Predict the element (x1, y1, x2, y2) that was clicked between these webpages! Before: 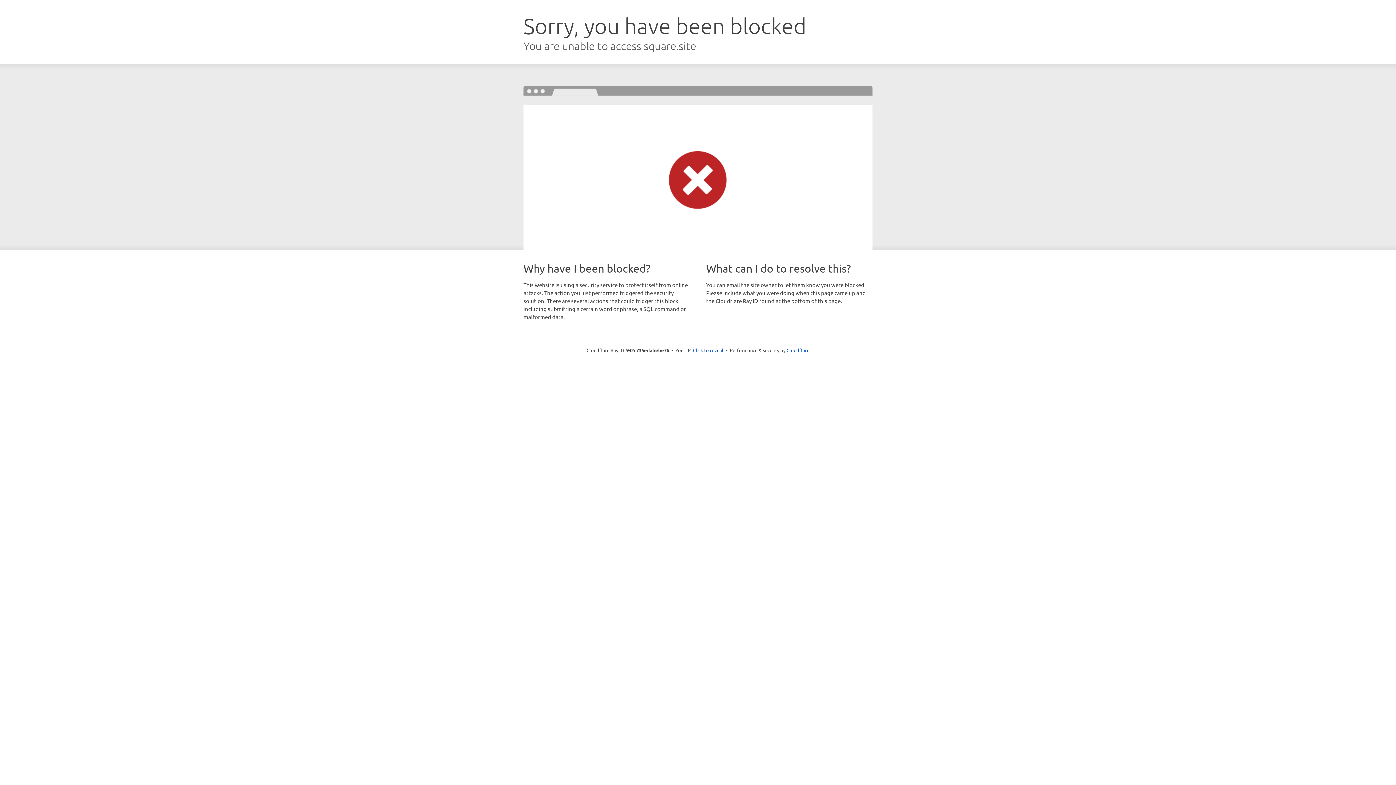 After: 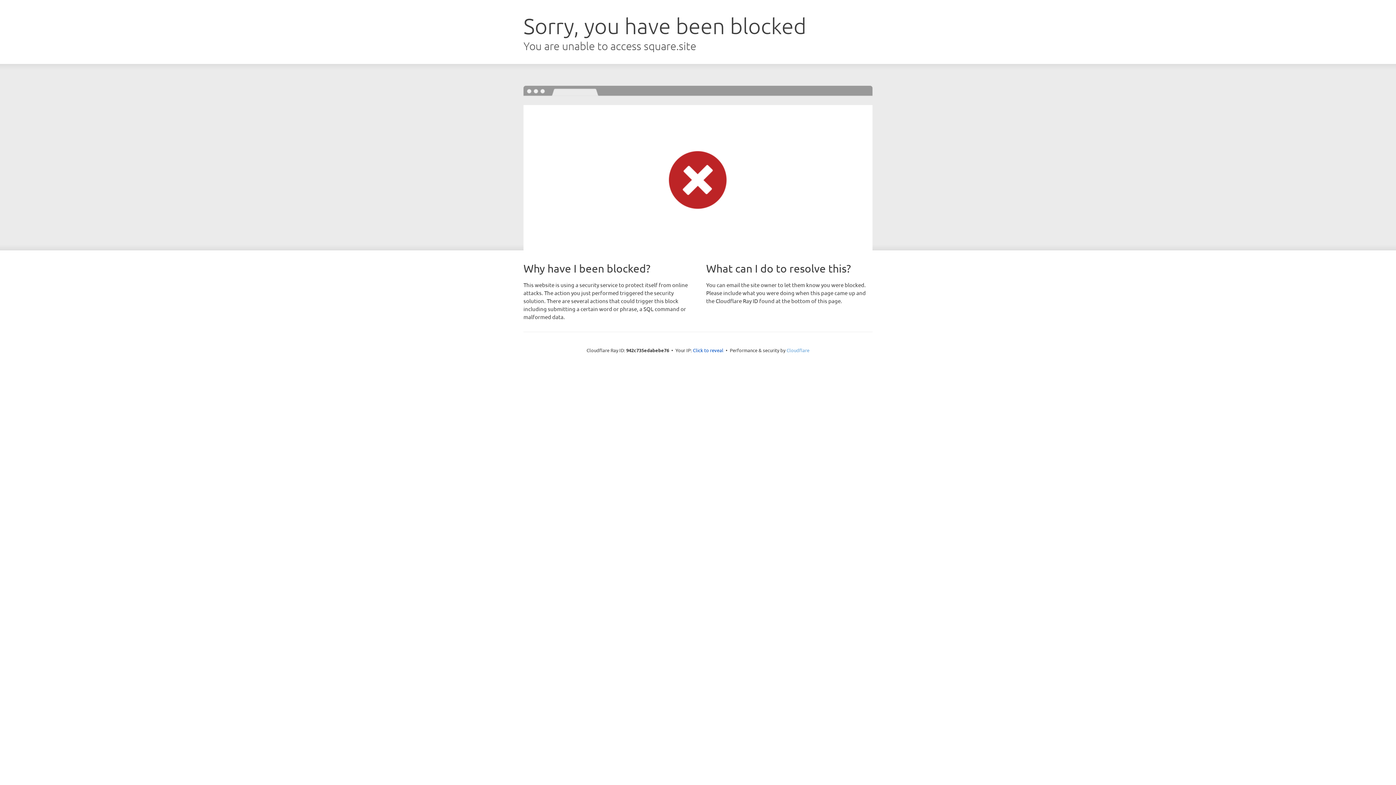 Action: bbox: (786, 347, 809, 353) label: Cloudflare